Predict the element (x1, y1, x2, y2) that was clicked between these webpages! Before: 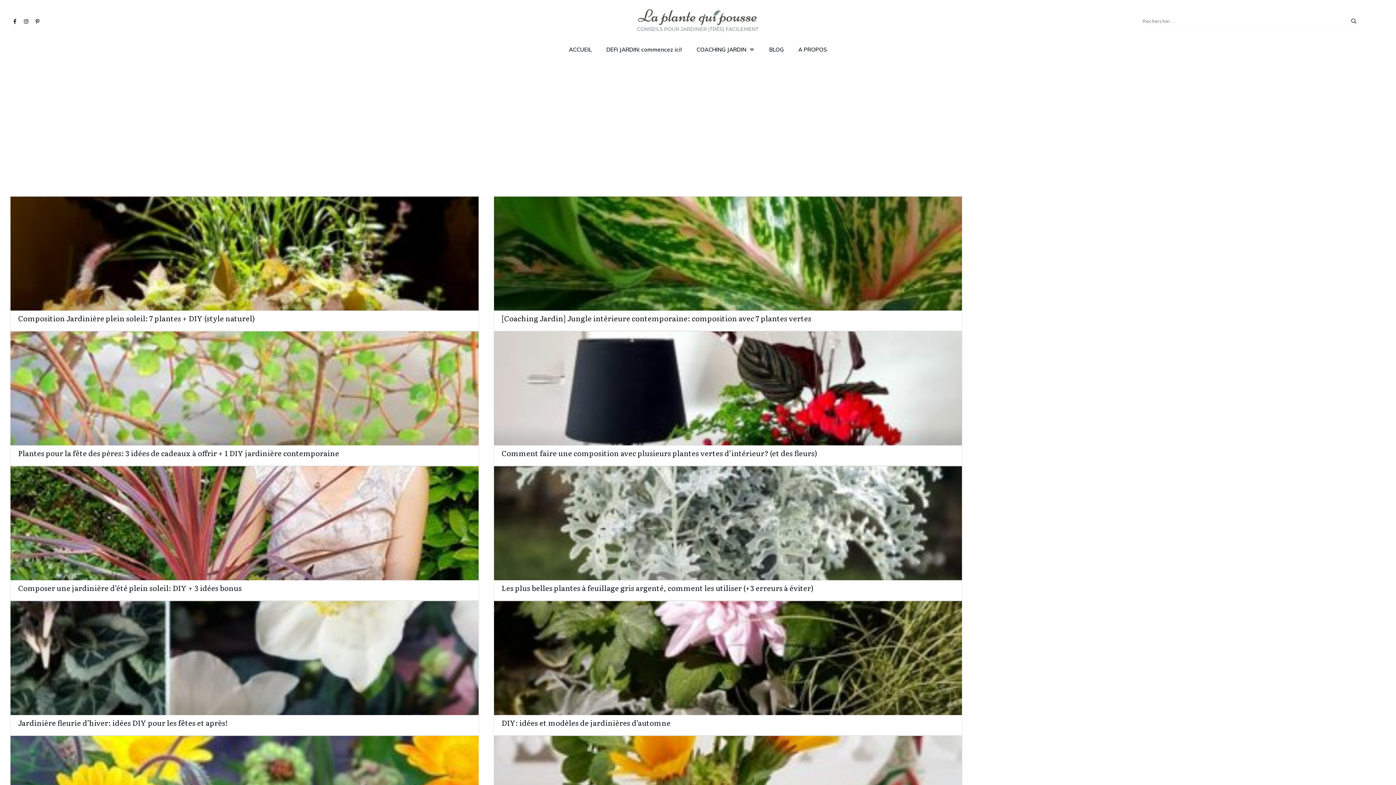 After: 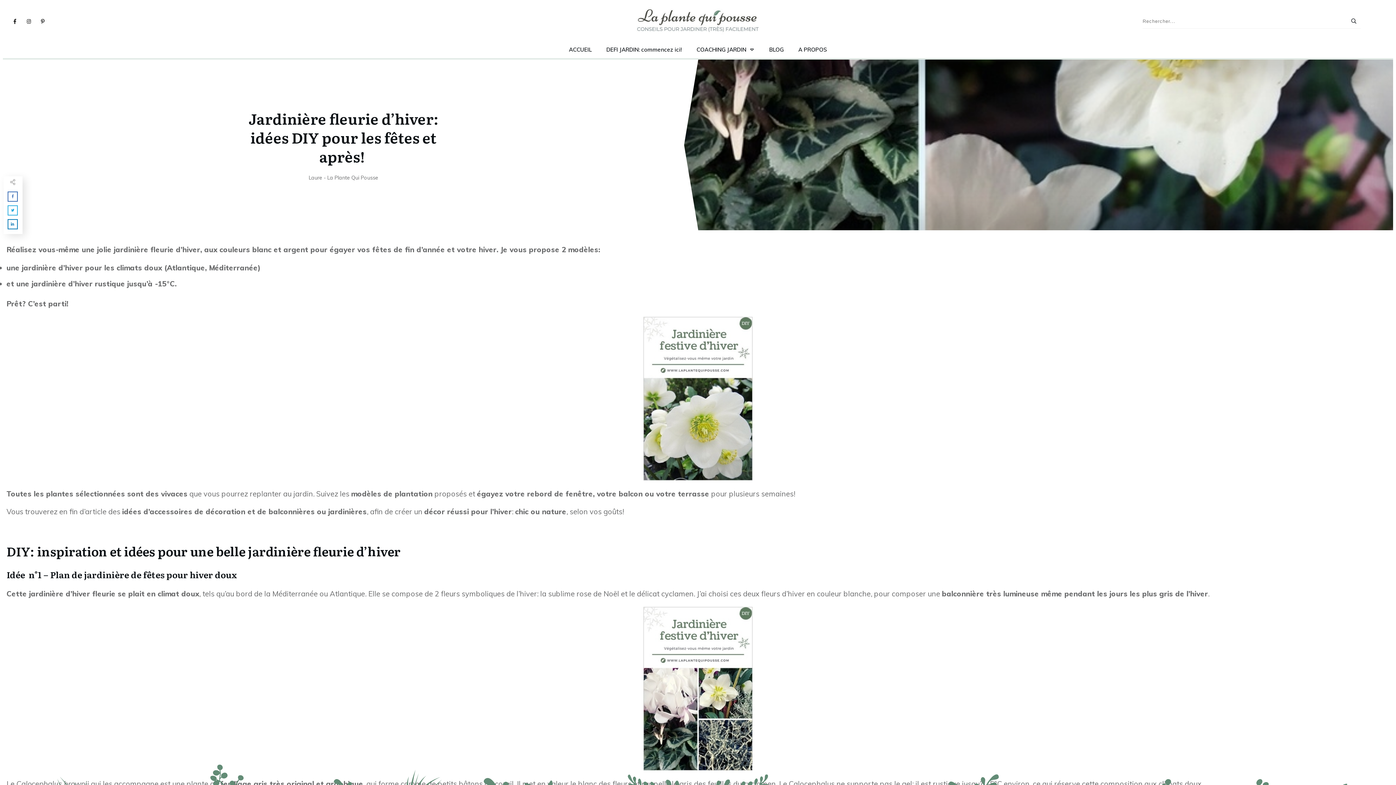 Action: bbox: (18, 717, 228, 728) label: Jardinière fleurie d’hiver: idées DIY pour les fêtes et après!